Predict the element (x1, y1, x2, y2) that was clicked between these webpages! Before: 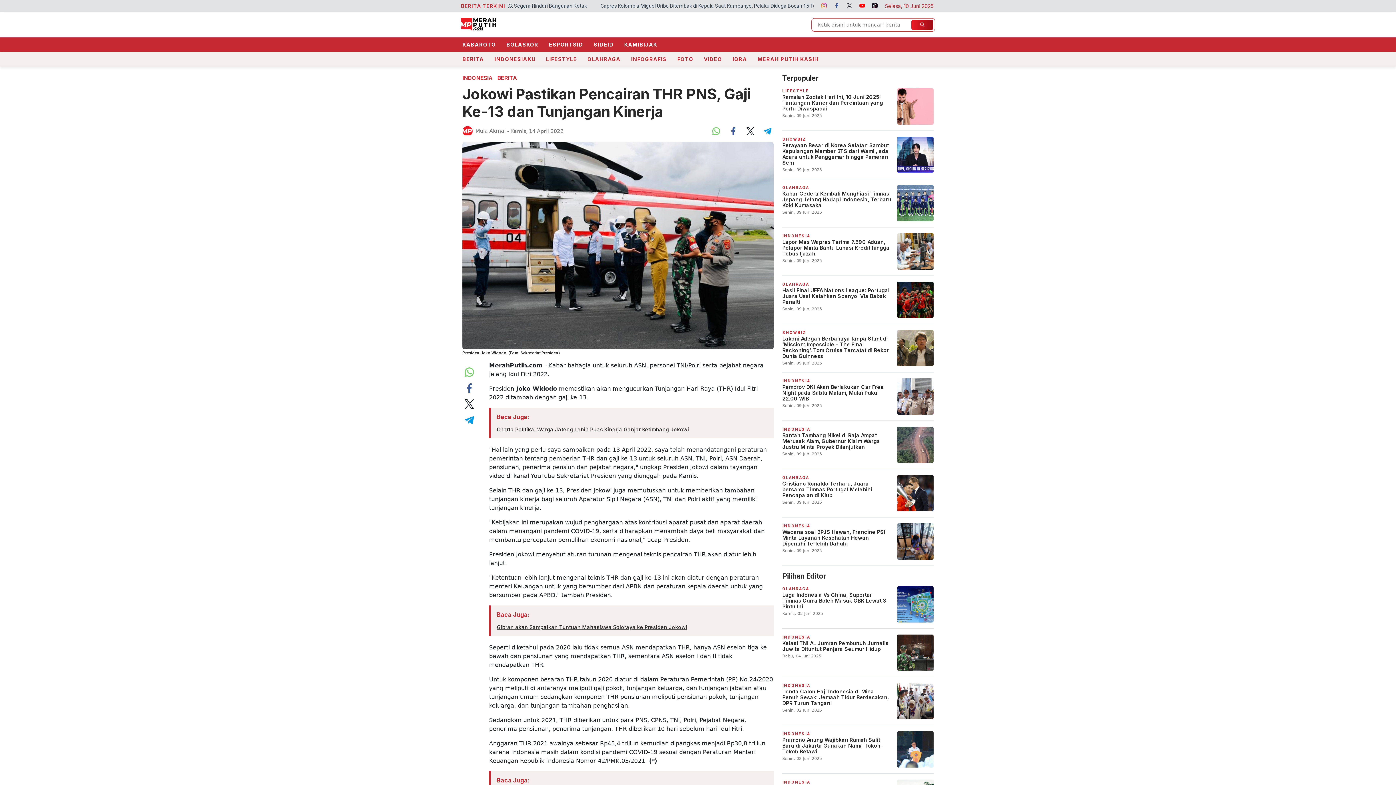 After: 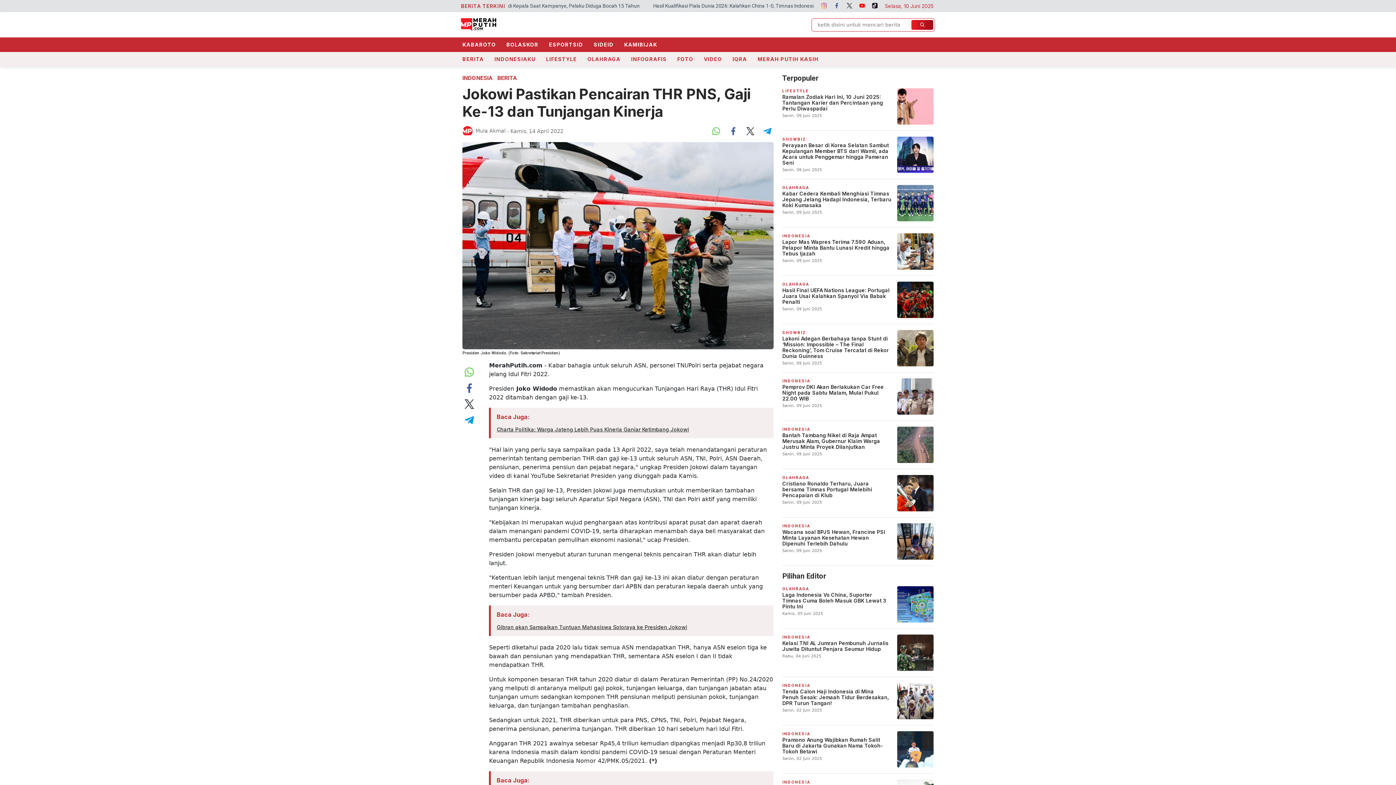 Action: bbox: (870, 0, 879, 9)